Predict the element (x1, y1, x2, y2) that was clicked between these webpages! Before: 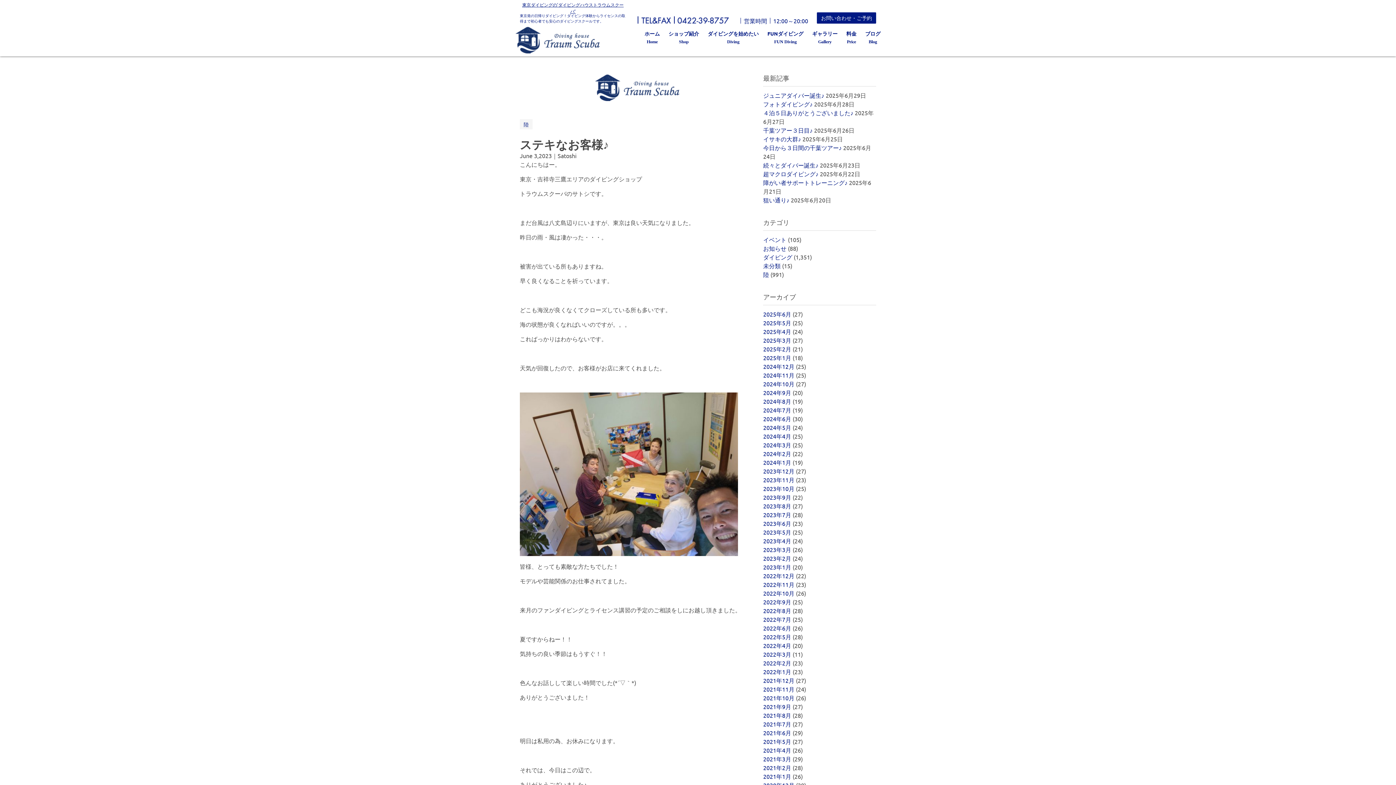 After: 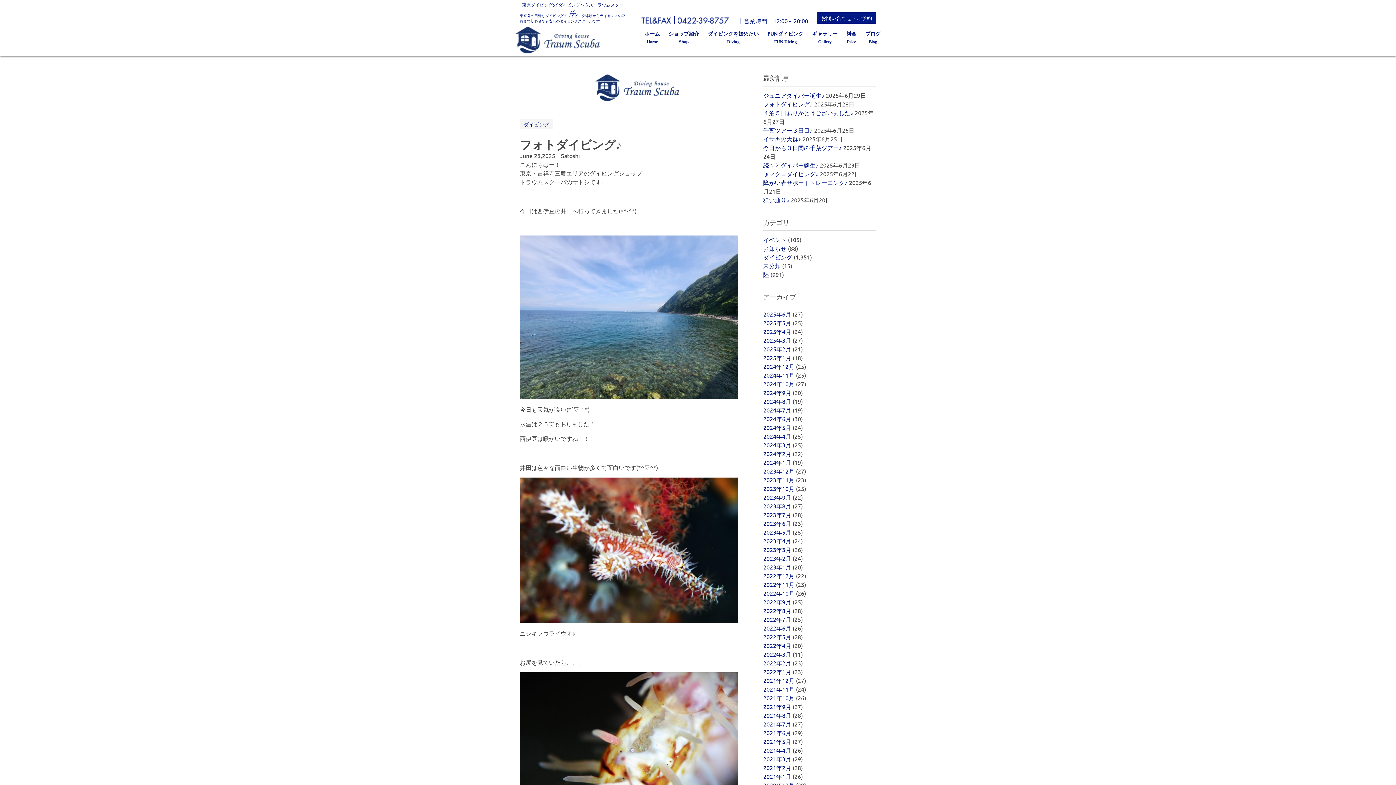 Action: label: フォトダイビング♪ bbox: (763, 100, 812, 107)